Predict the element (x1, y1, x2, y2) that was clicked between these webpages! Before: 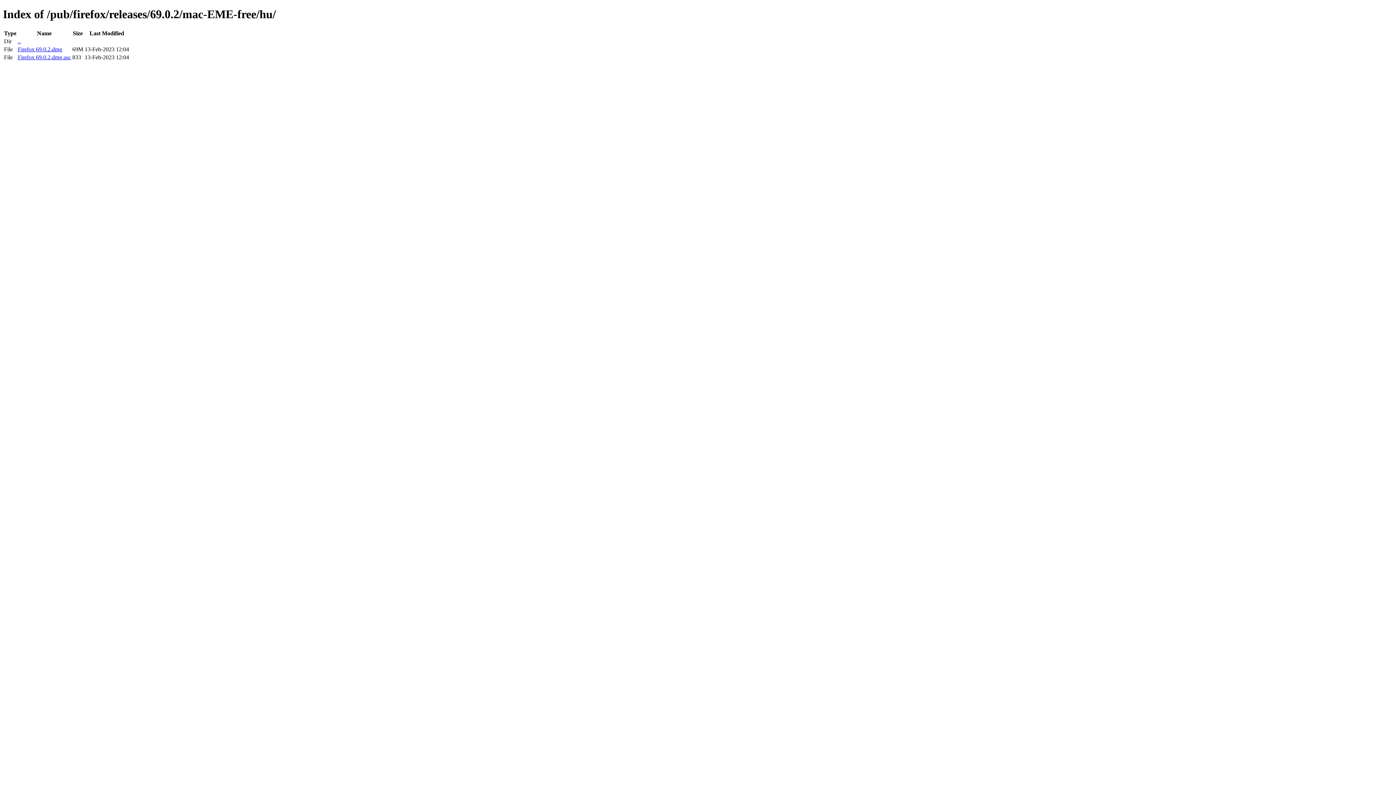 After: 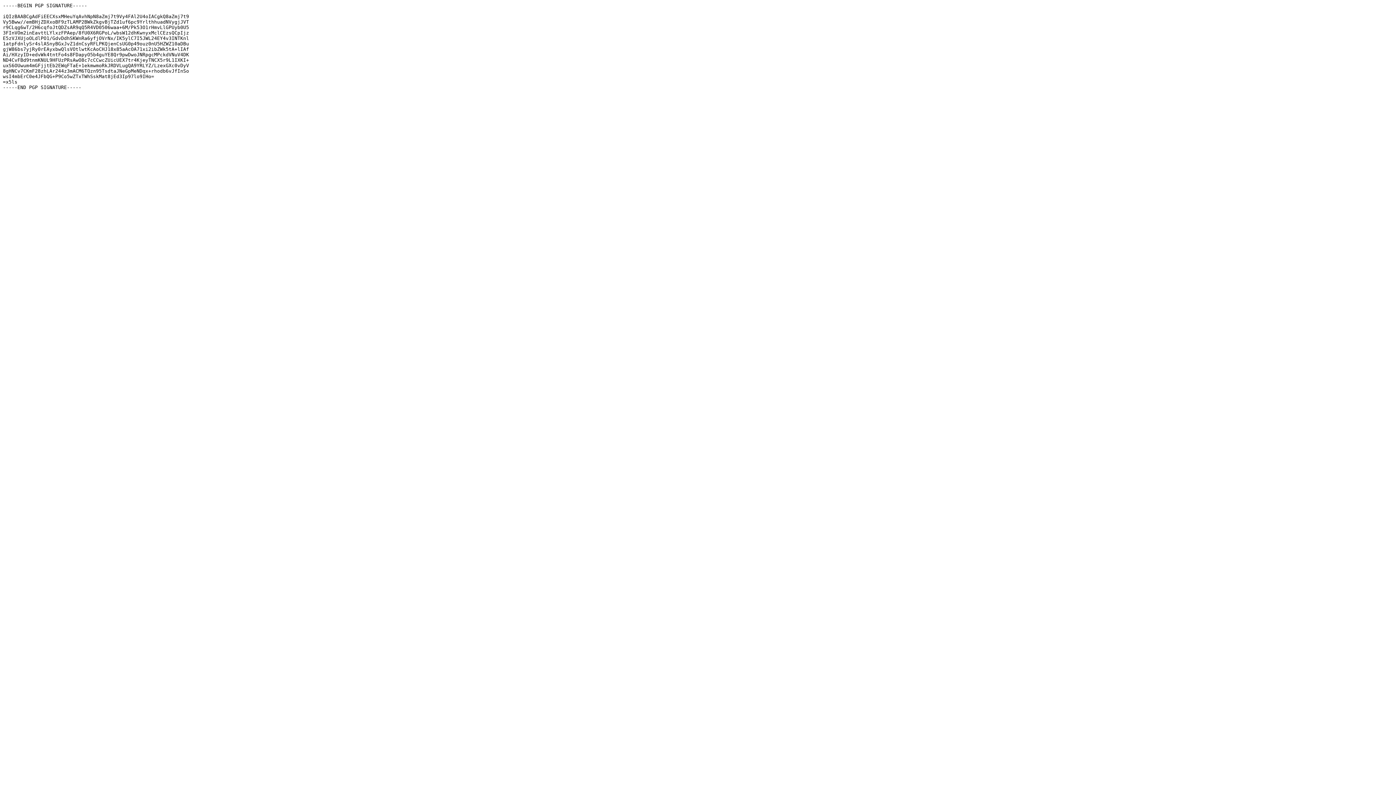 Action: bbox: (17, 54, 70, 60) label: Firefox 69.0.2.dmg.asc